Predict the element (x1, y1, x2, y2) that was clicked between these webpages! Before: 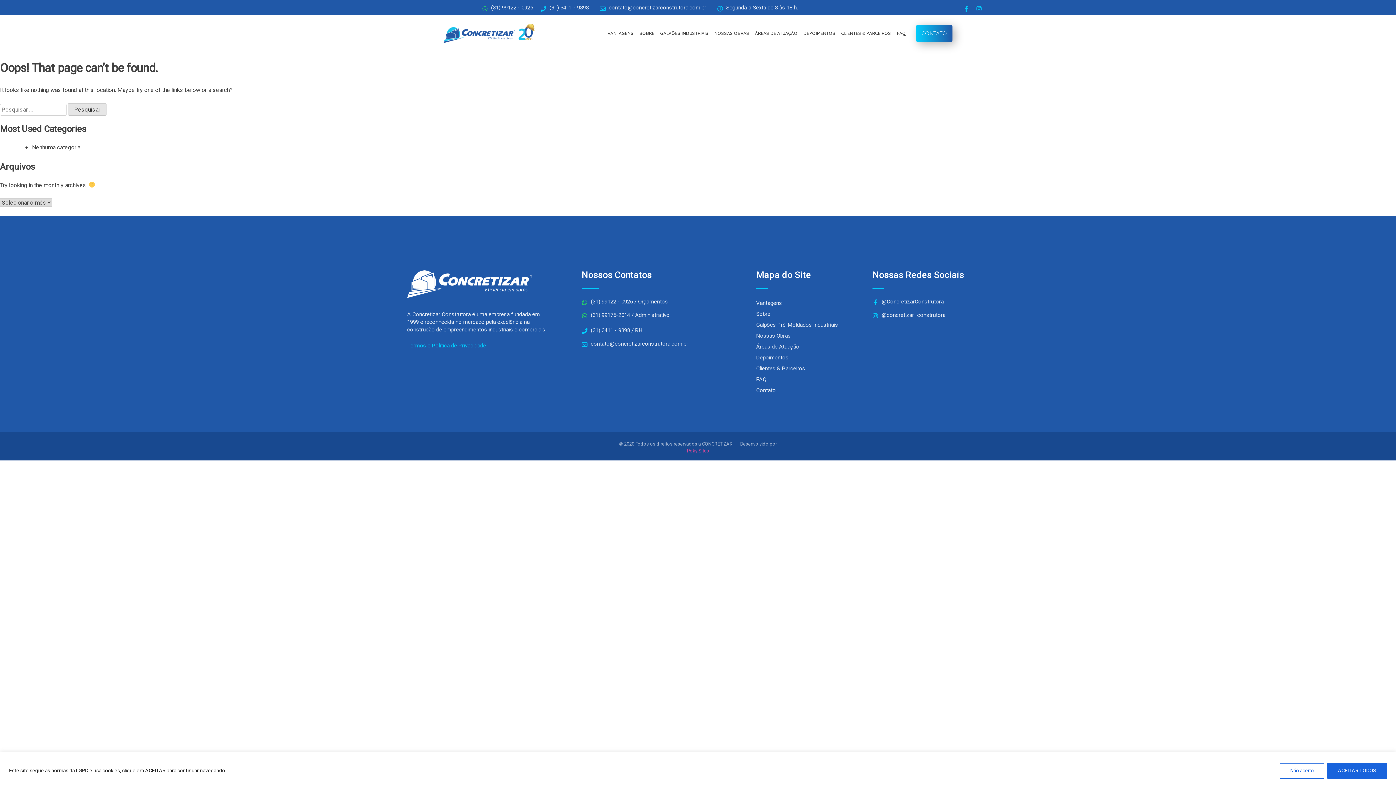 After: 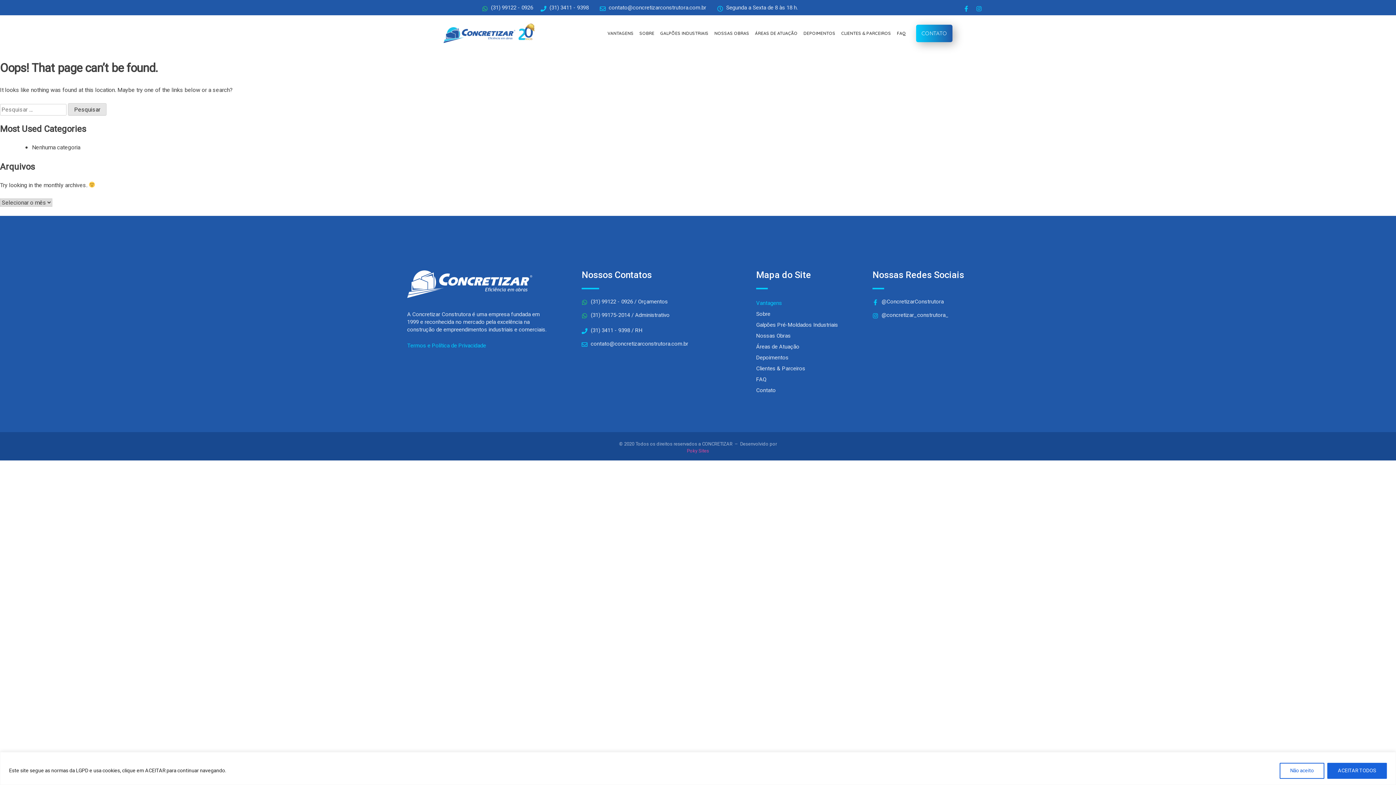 Action: bbox: (756, 297, 872, 308) label: Vantagens